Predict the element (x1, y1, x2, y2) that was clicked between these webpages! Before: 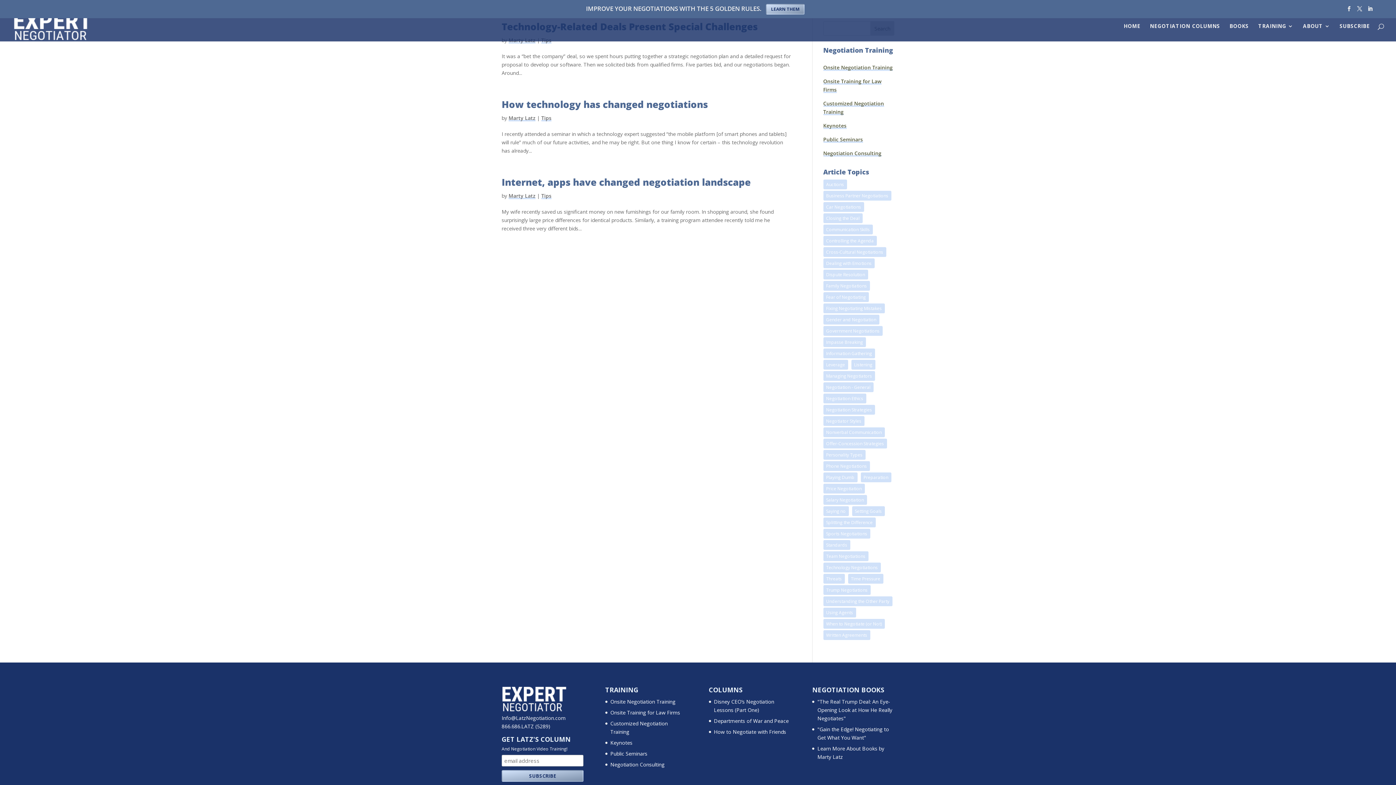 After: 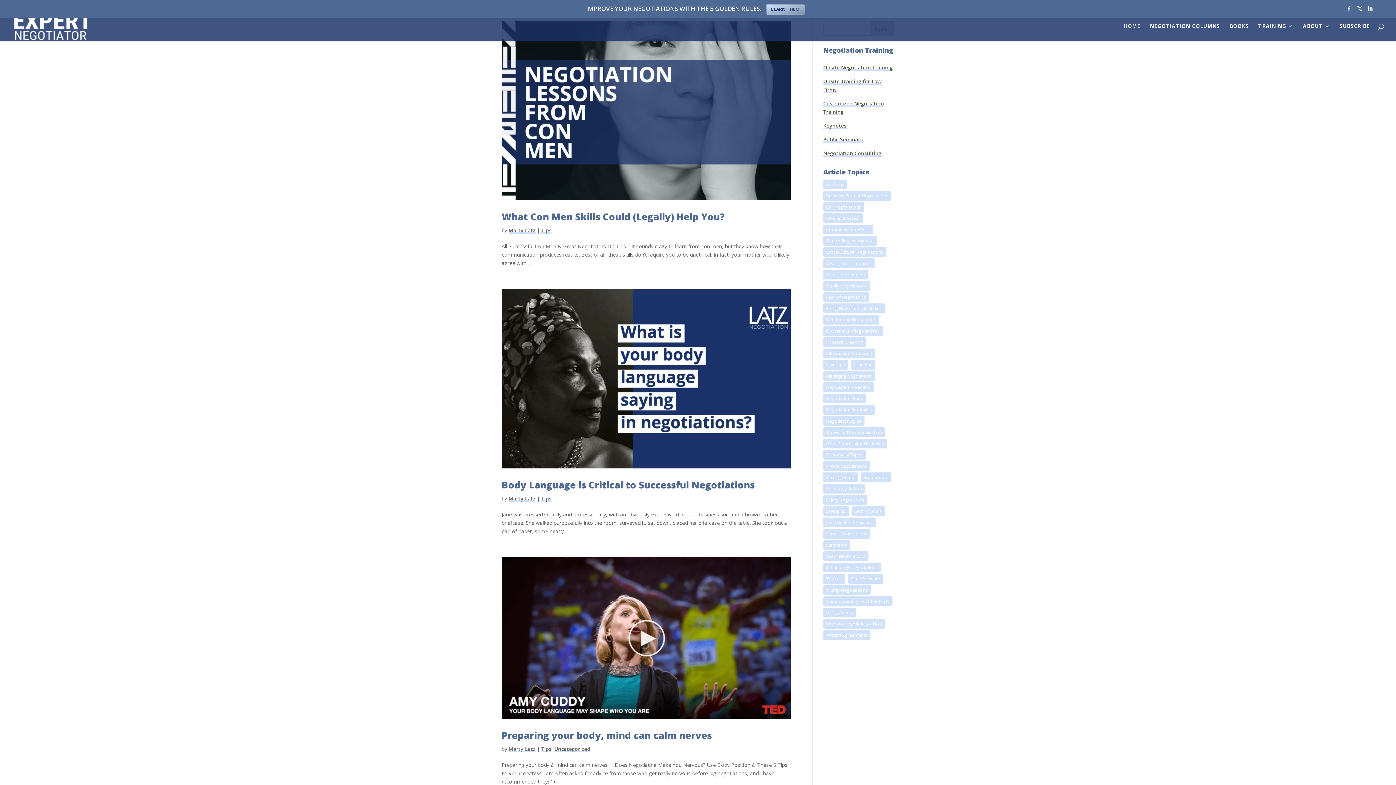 Action: bbox: (823, 427, 884, 437) label: Nonverbal Communication (3 items)